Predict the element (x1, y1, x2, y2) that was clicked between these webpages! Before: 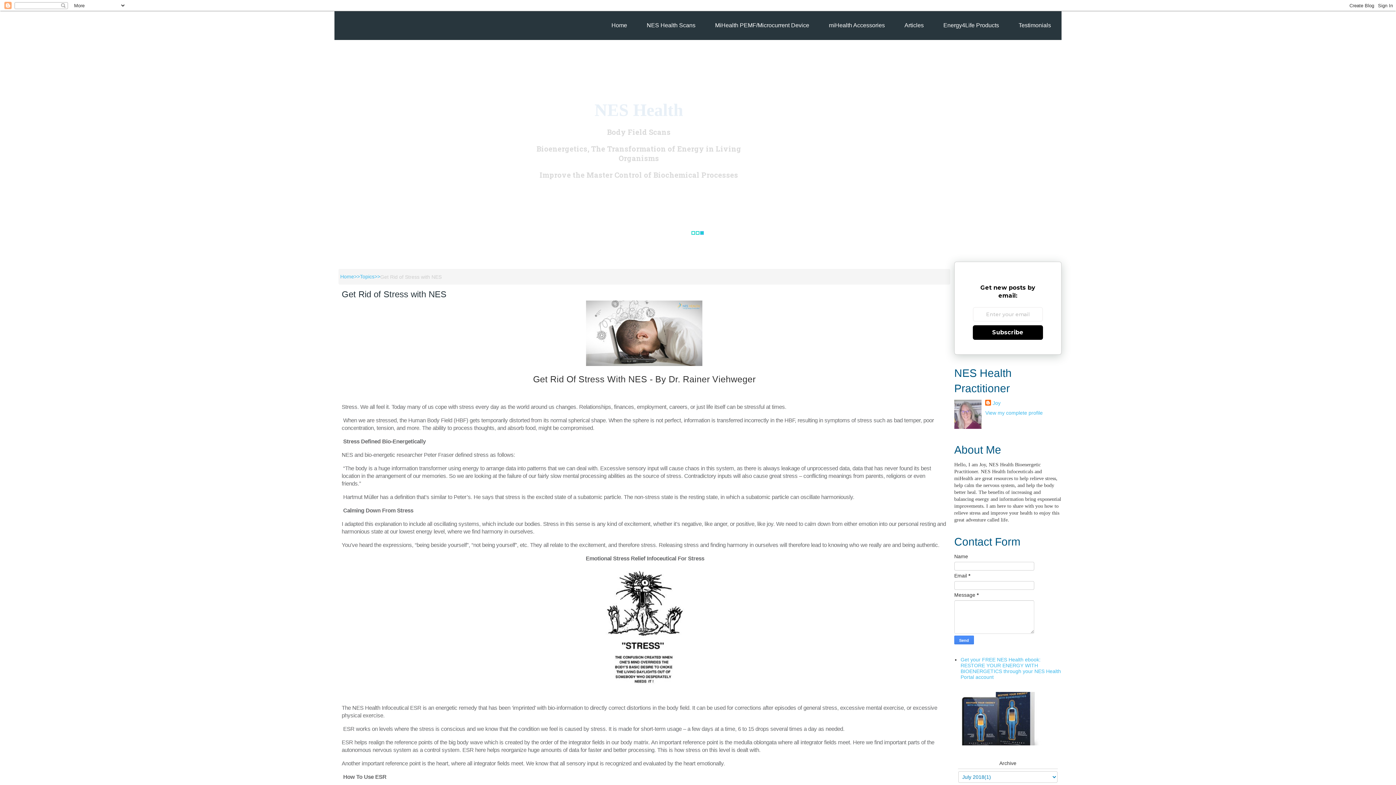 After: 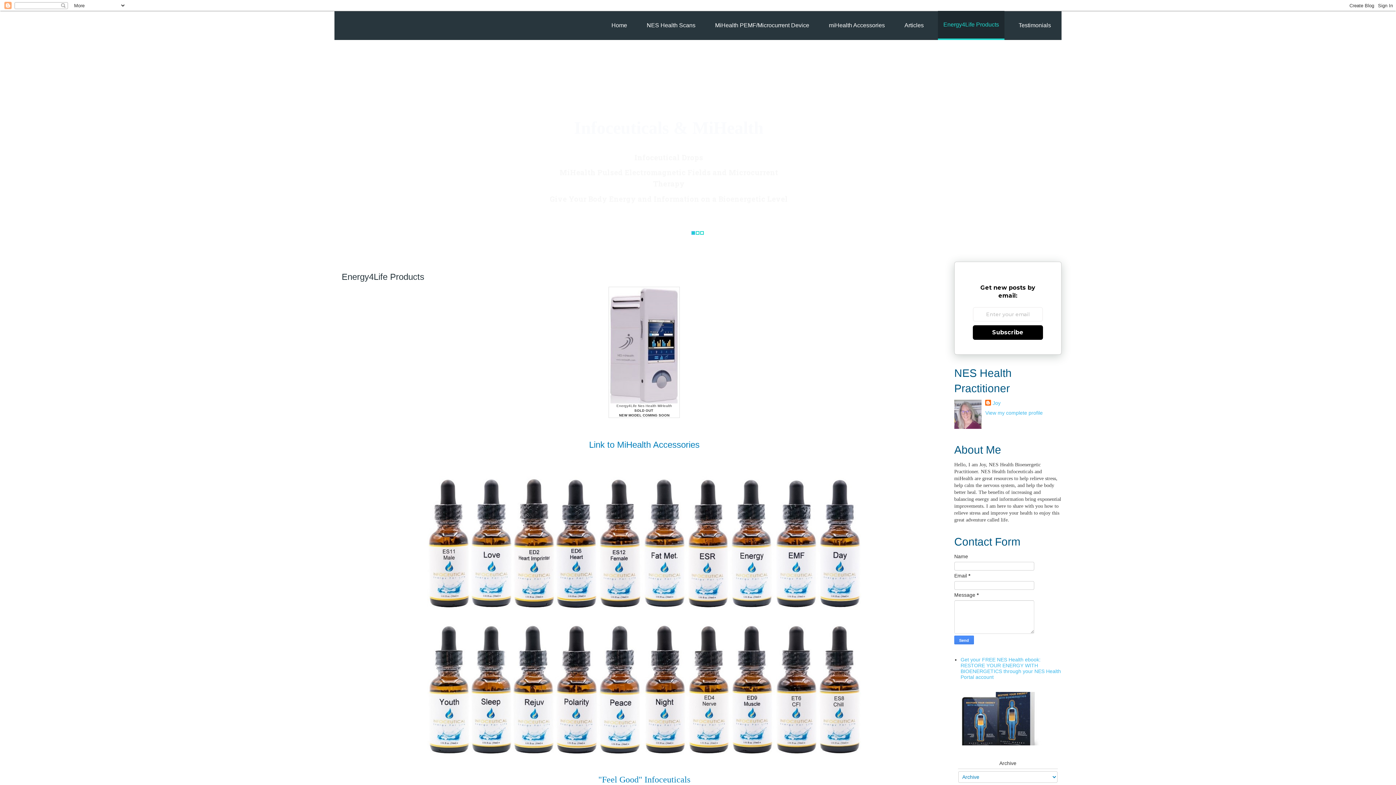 Action: bbox: (938, 10, 1004, 40) label: Energy4Life Products